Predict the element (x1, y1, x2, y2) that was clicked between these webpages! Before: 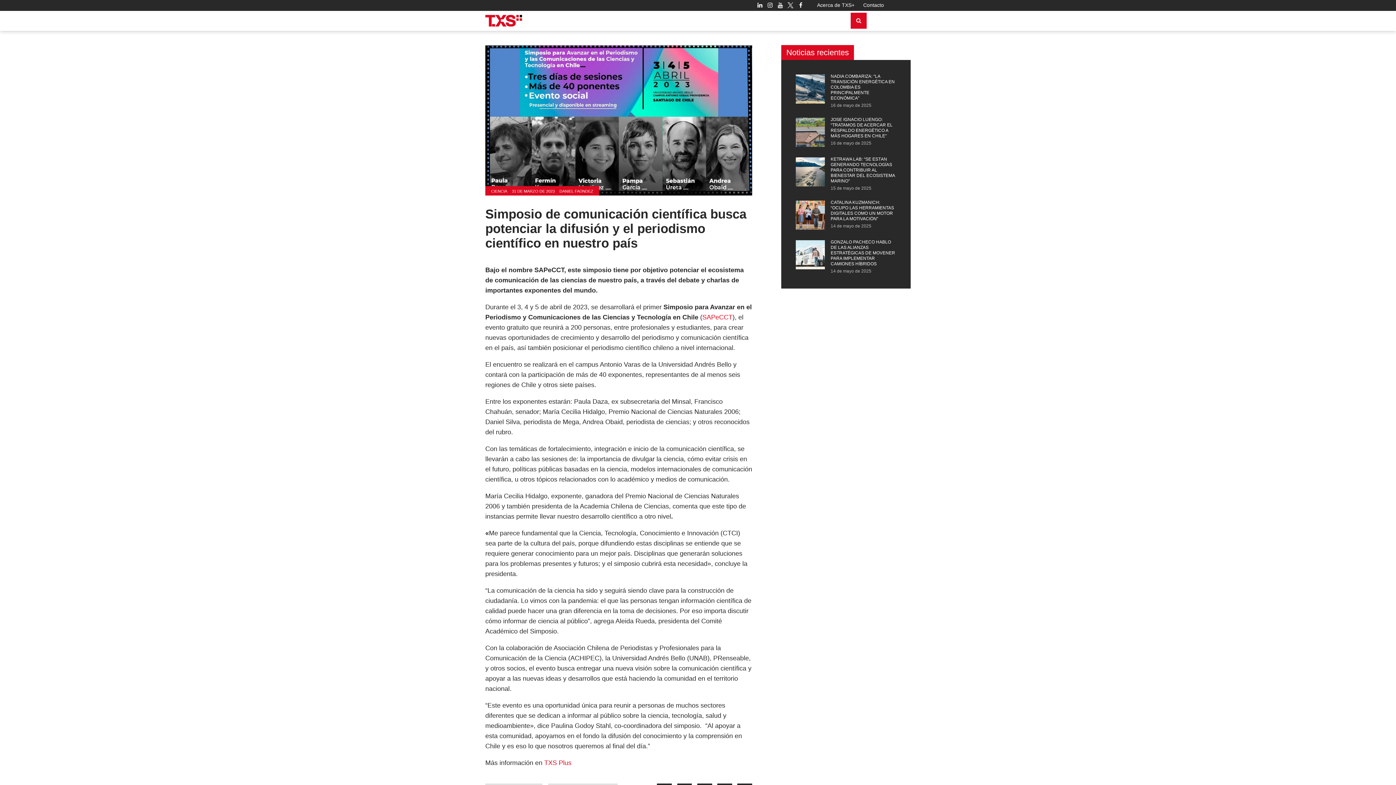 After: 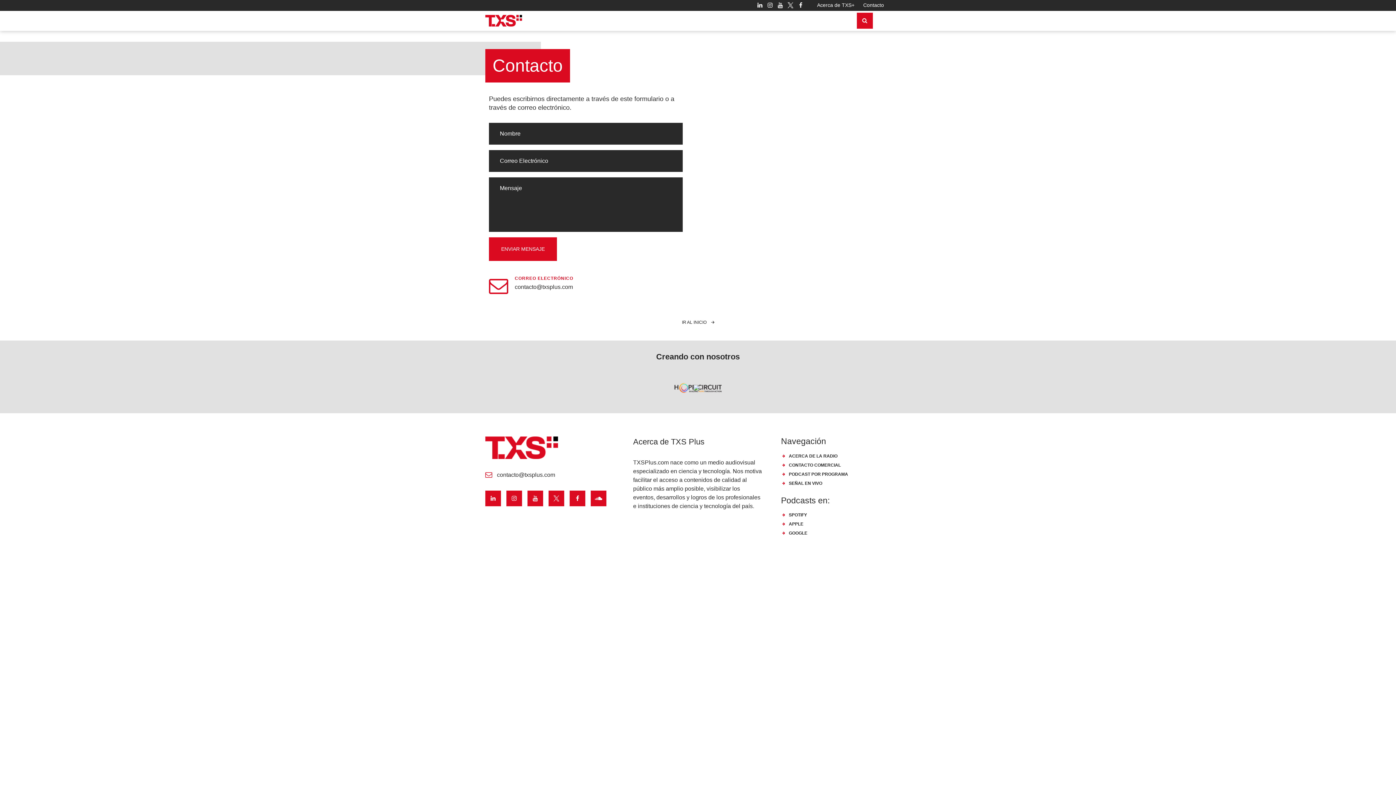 Action: label: Contacto bbox: (863, 2, 884, 8)